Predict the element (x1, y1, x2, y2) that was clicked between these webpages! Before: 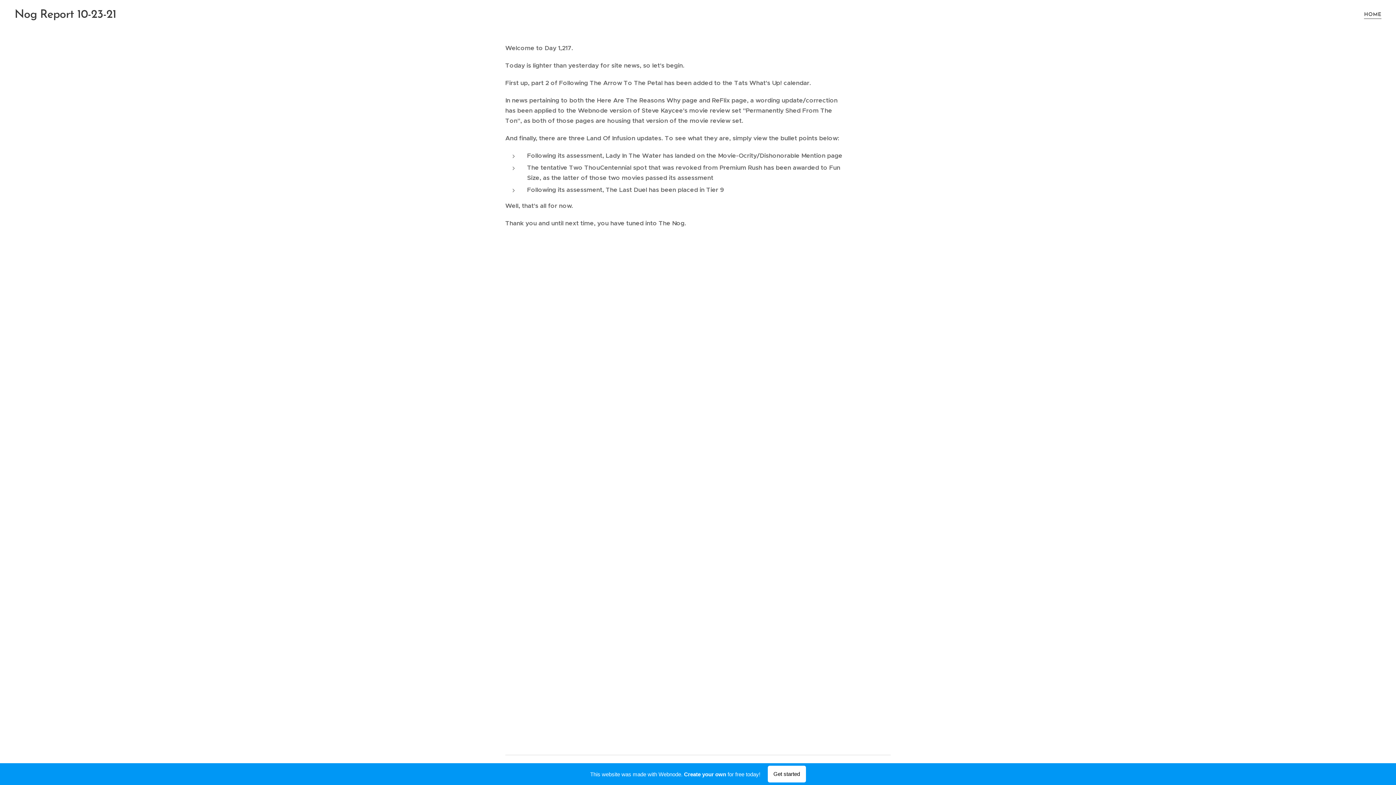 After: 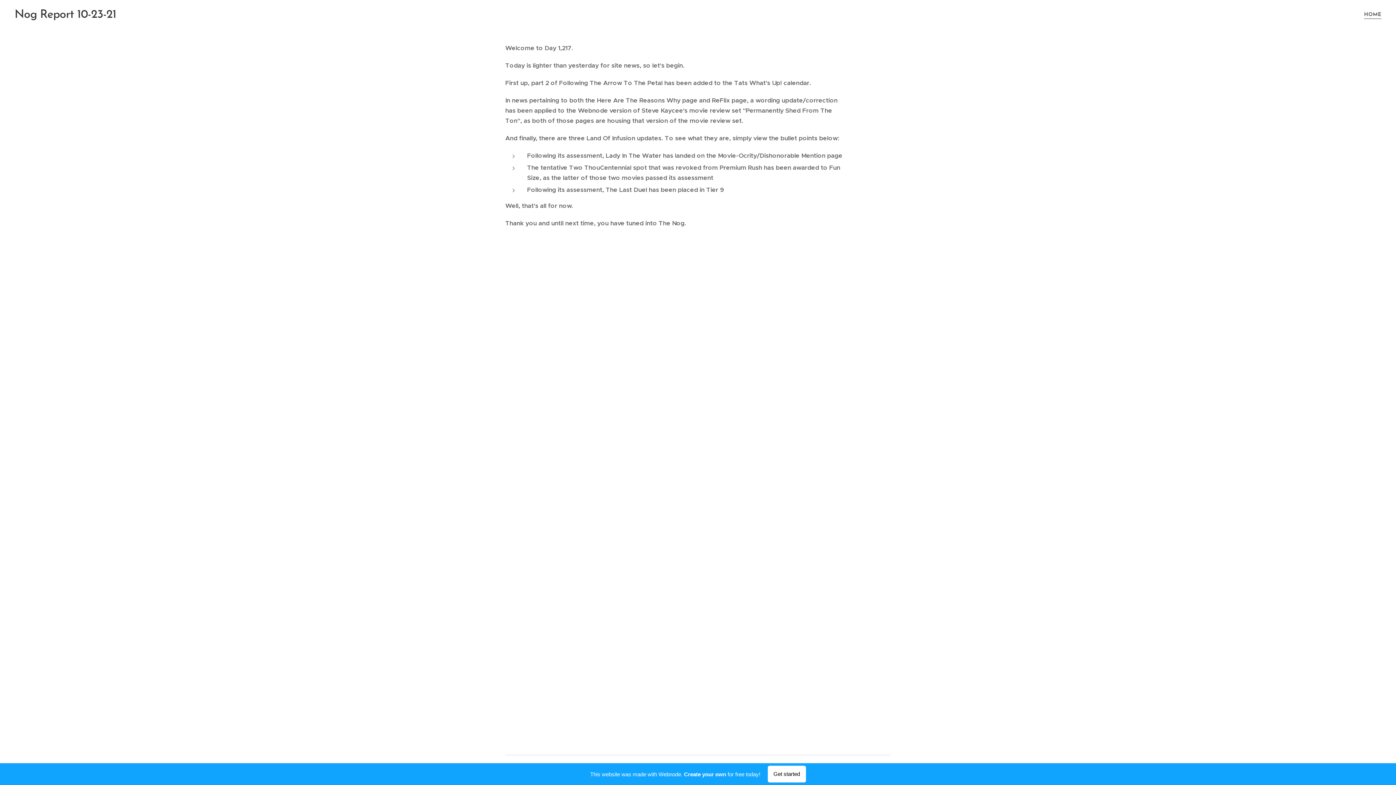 Action: bbox: (0, 763, 1396, 785) label: This website was made with Webnode. Create your own for free today!
Get started